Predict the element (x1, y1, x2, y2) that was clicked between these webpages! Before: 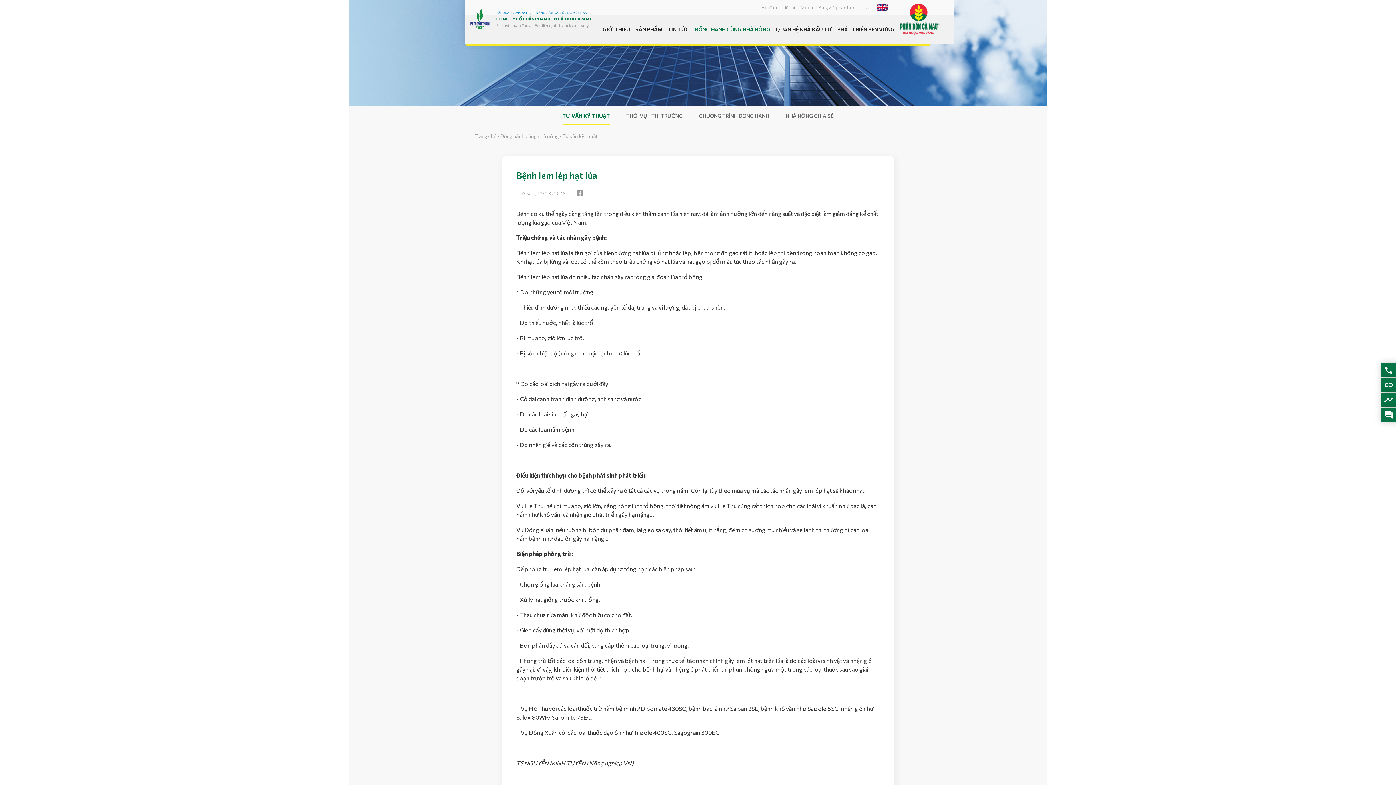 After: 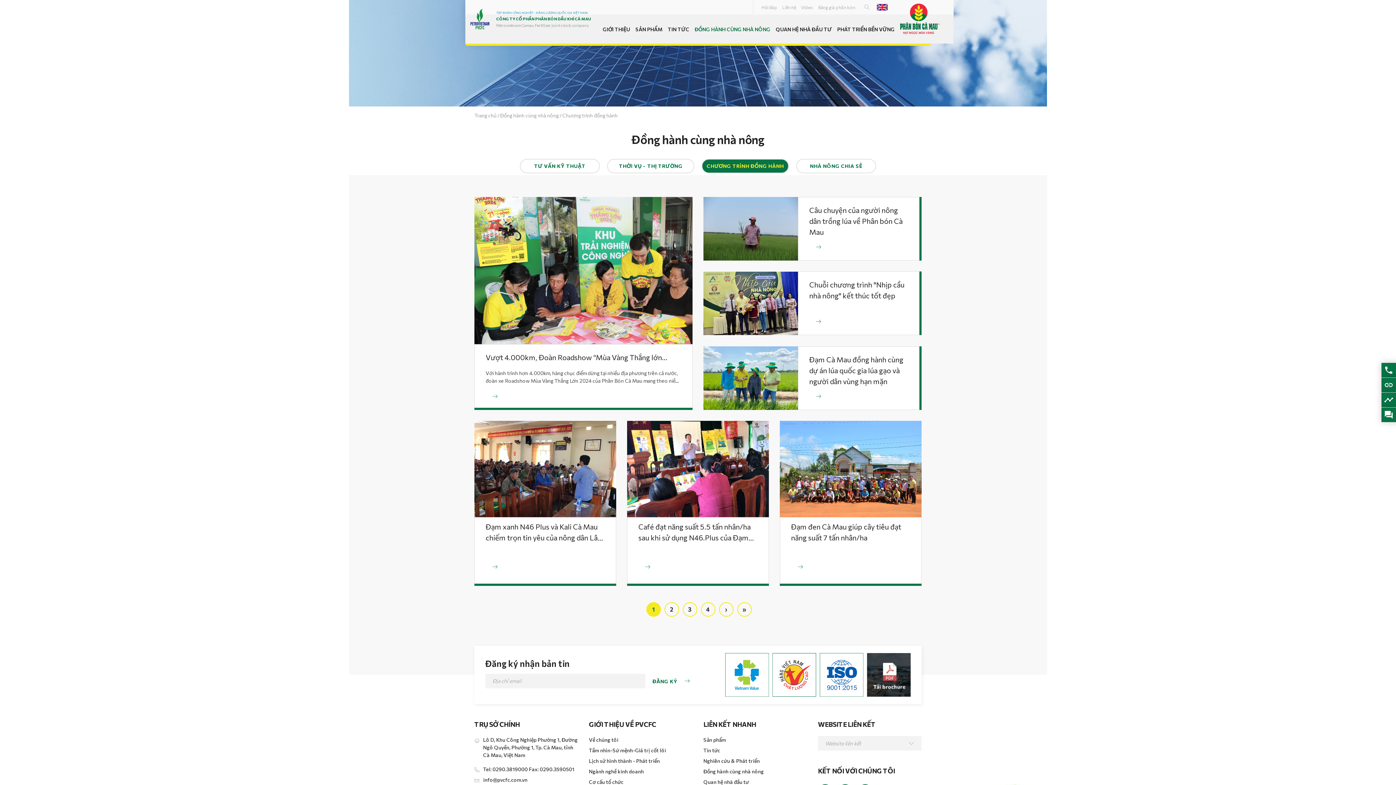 Action: bbox: (699, 111, 769, 119) label: CHƯƠNG TRÌNH ĐỒNG HÀNH